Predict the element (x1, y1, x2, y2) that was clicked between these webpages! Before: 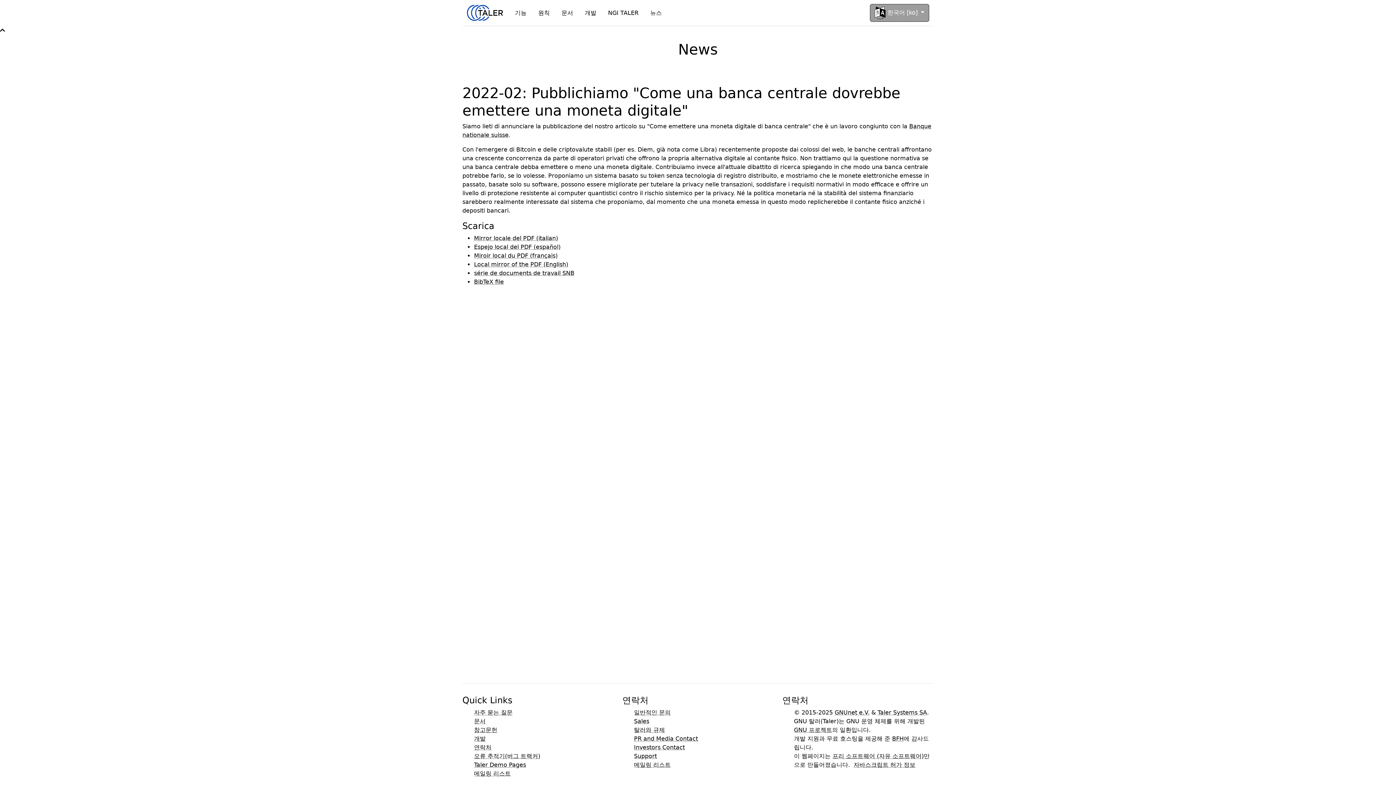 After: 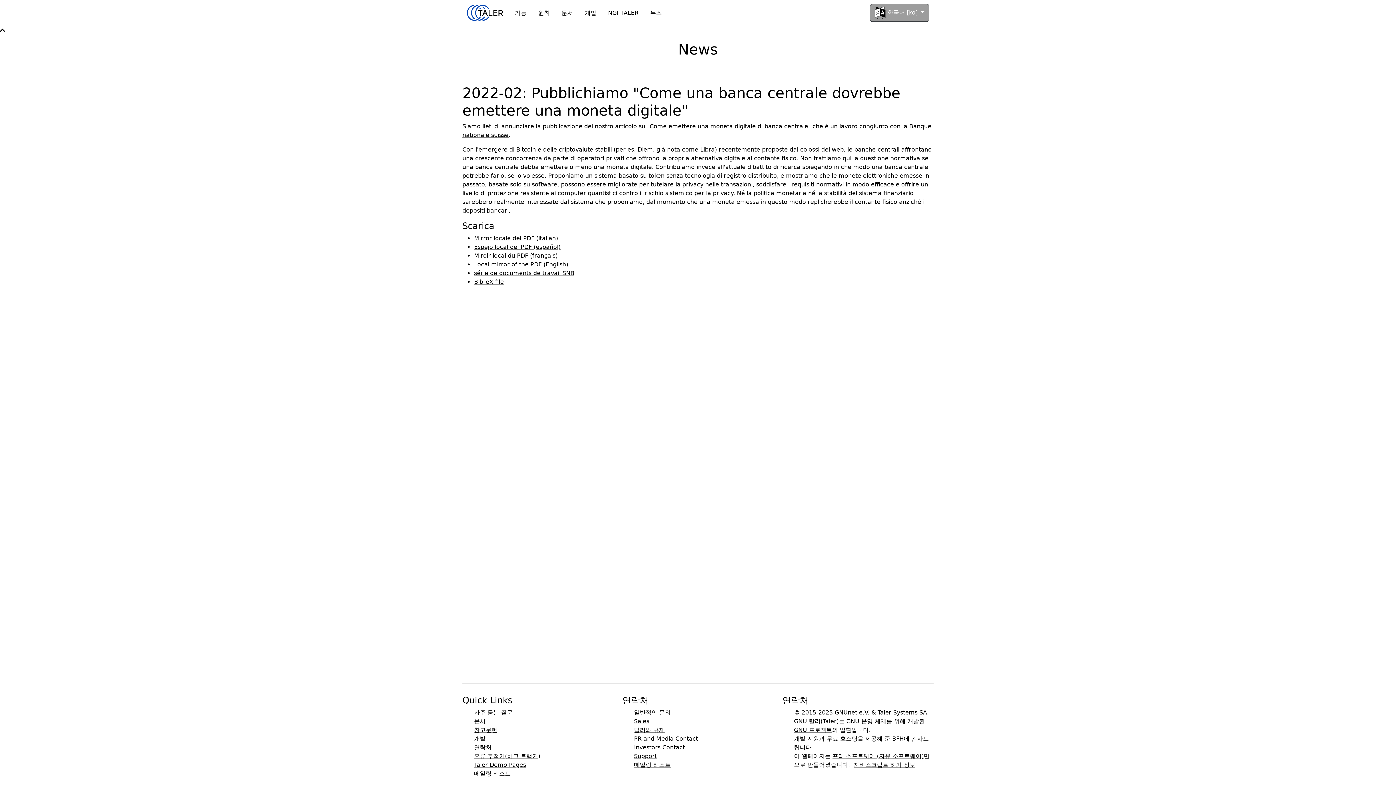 Action: label: PR and Media Contact bbox: (634, 735, 698, 742)